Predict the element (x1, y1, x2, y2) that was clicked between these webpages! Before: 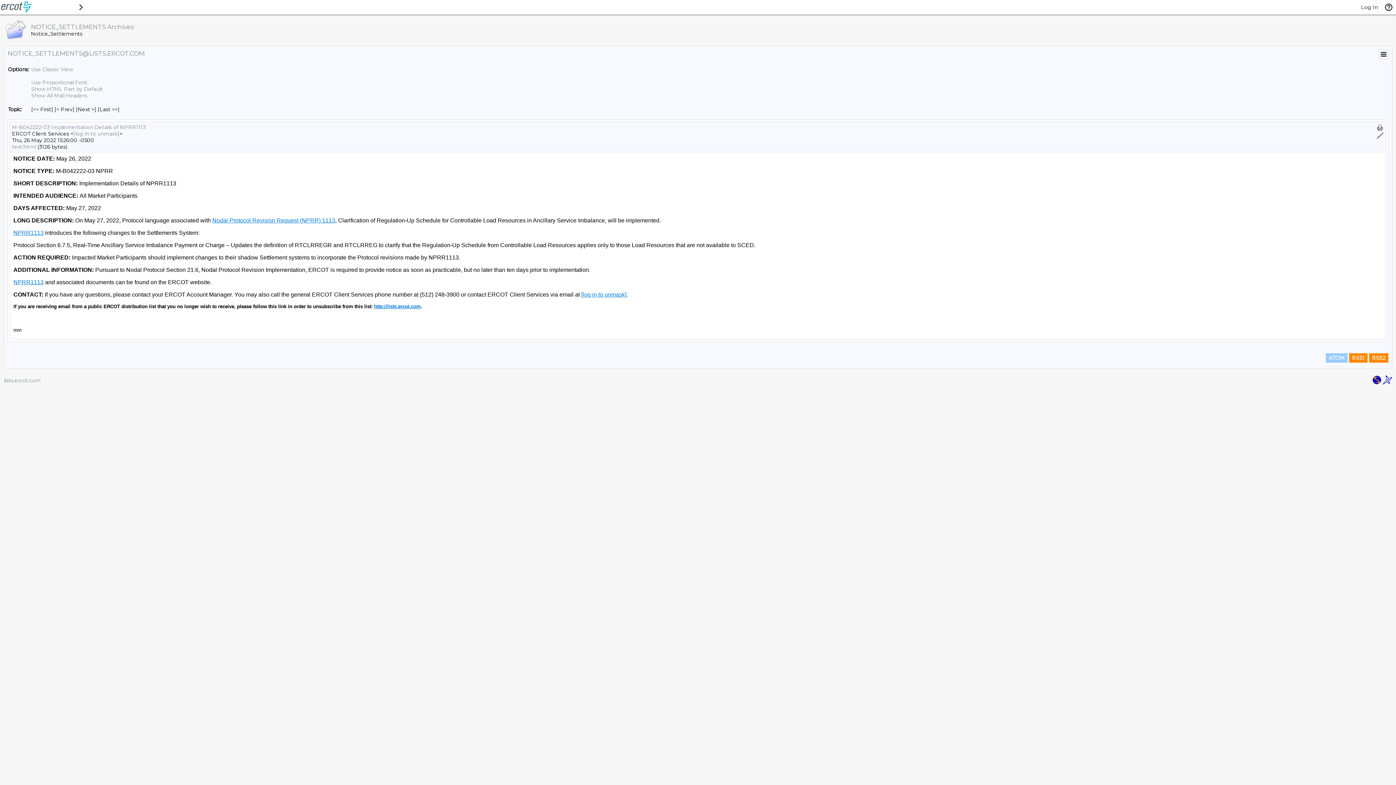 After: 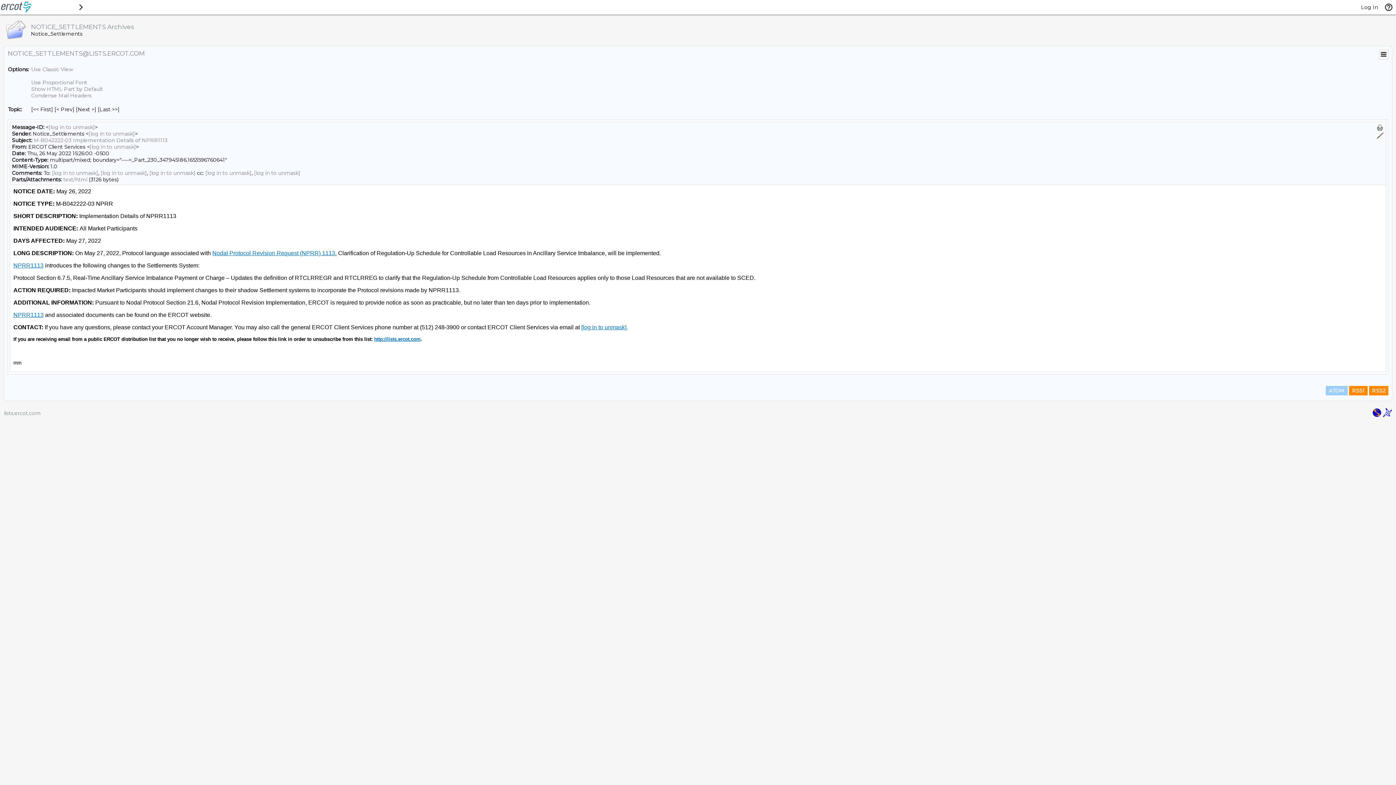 Action: bbox: (31, 92, 87, 98) label: Show All Mail Headers